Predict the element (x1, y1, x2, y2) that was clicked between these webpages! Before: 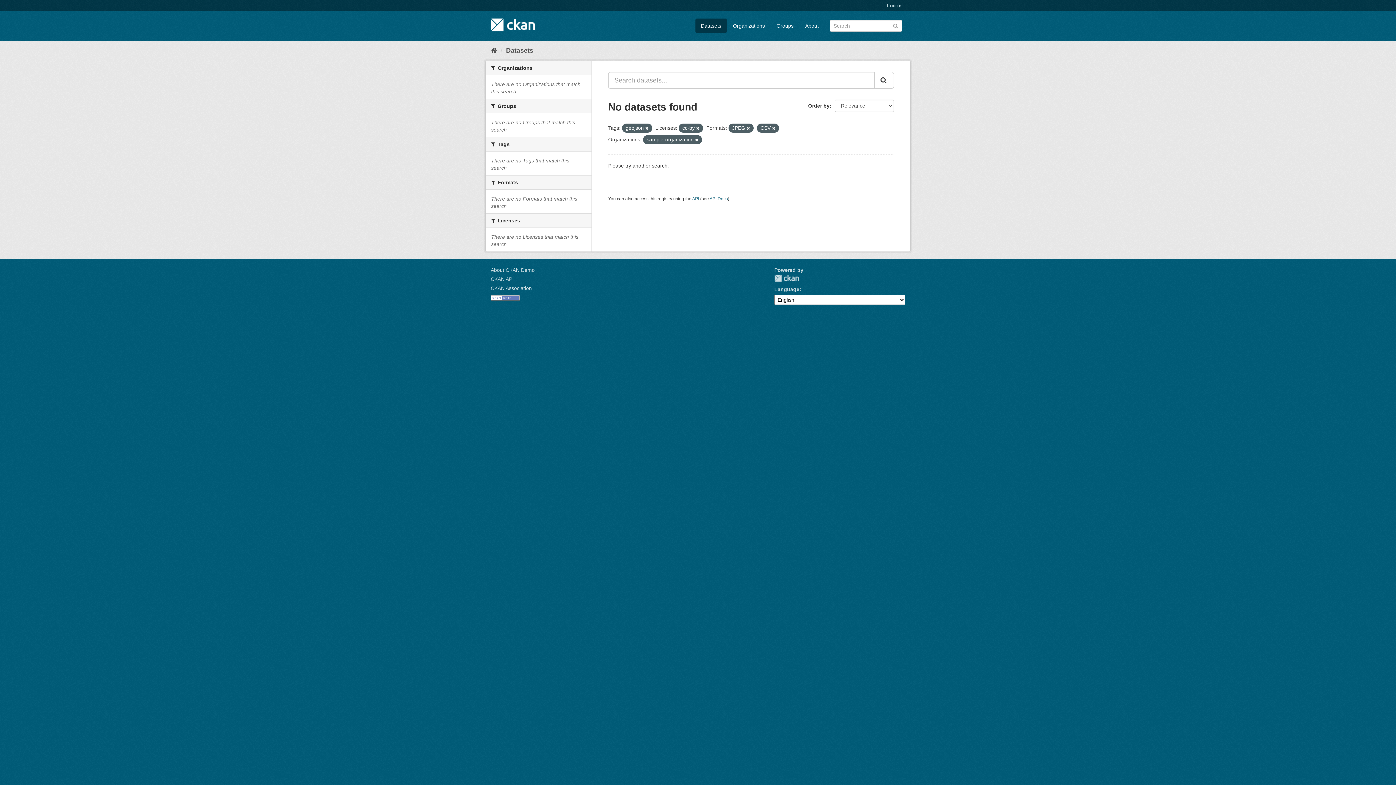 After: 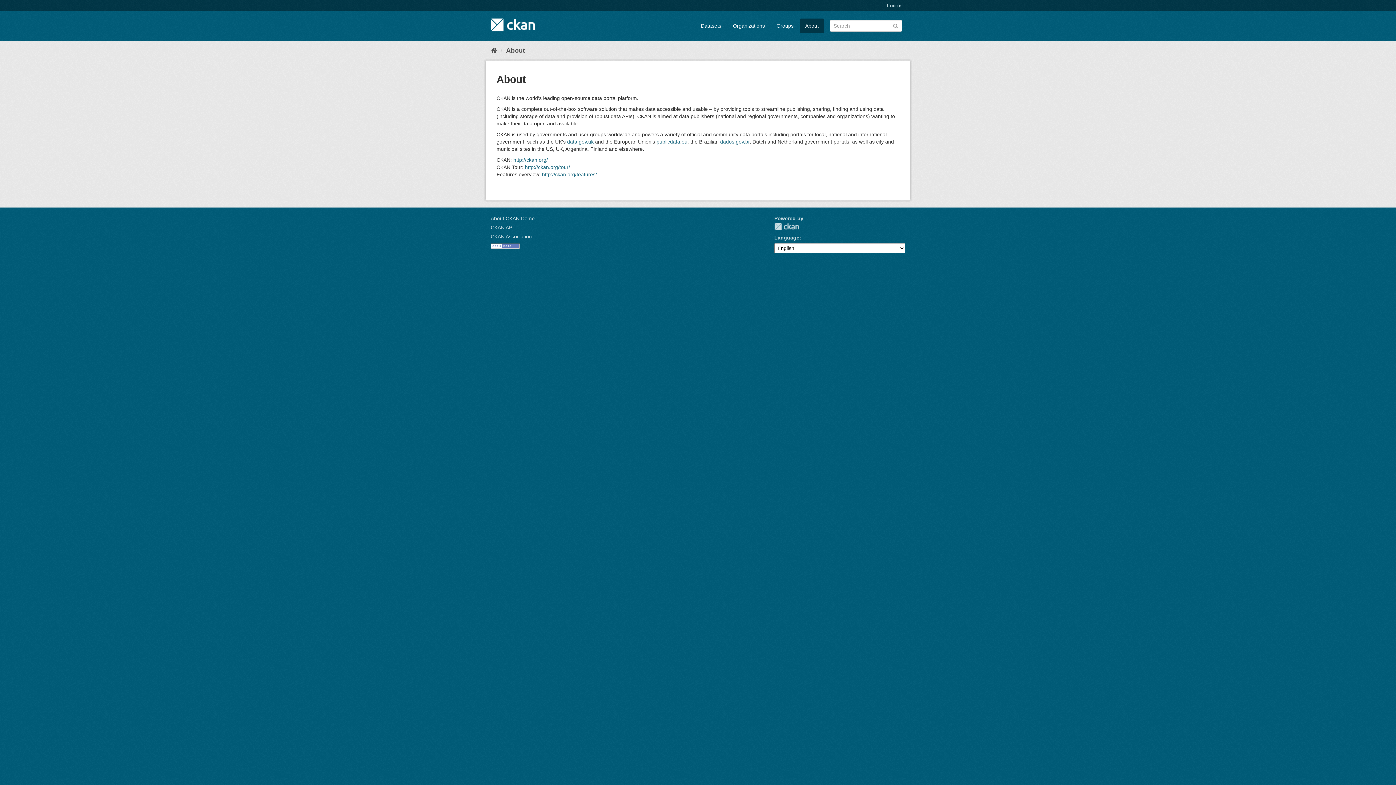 Action: bbox: (490, 267, 534, 273) label: About CKAN Demo